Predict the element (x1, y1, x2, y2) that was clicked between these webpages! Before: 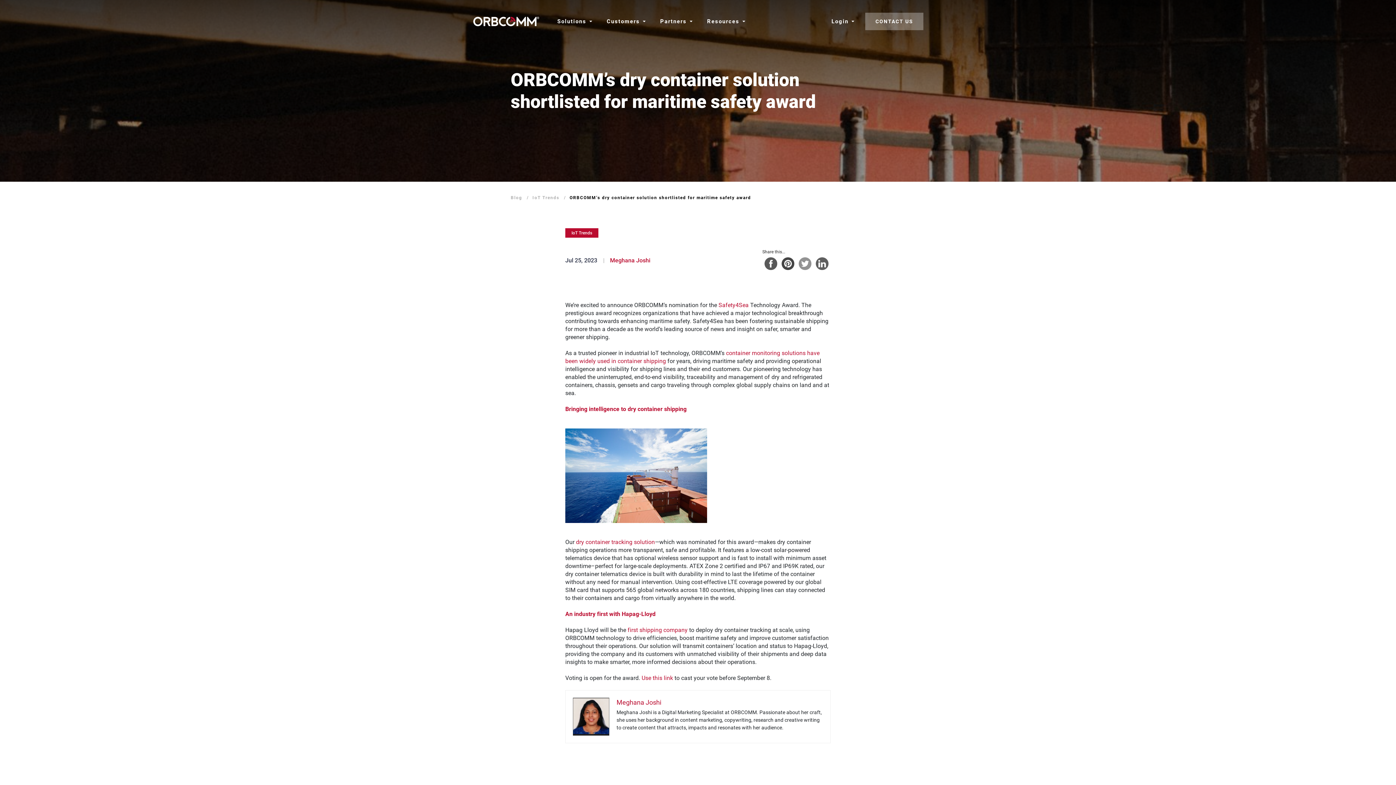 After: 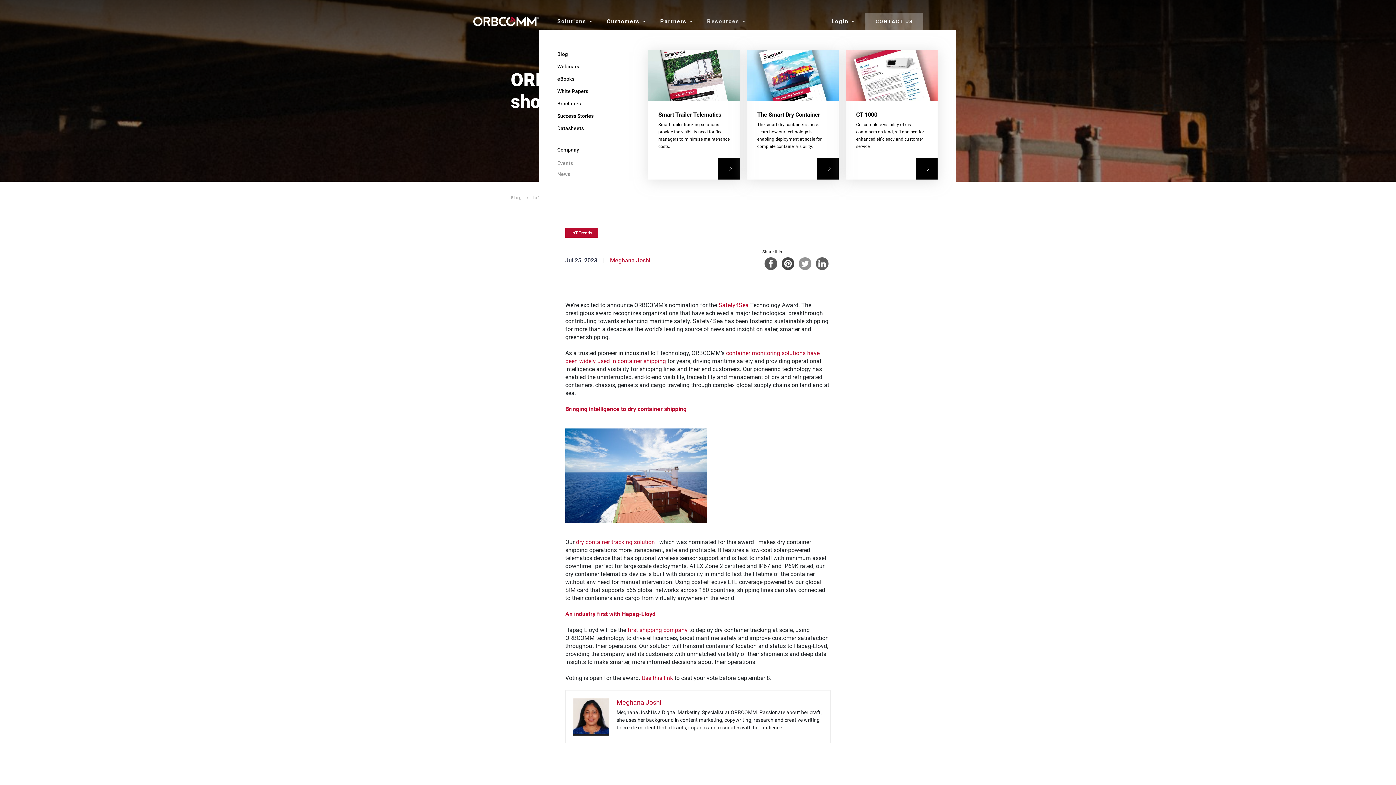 Action: bbox: (707, 12, 745, 30) label: Resources